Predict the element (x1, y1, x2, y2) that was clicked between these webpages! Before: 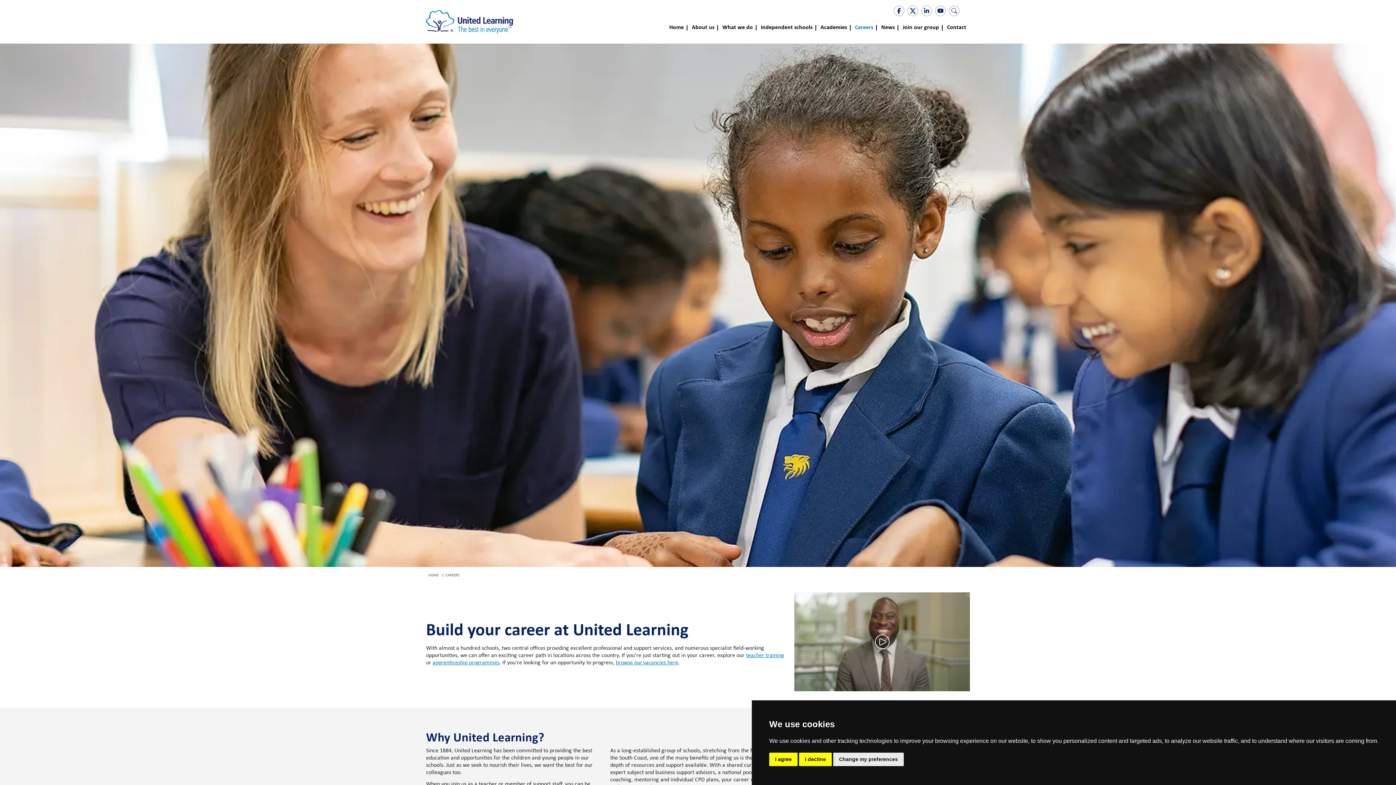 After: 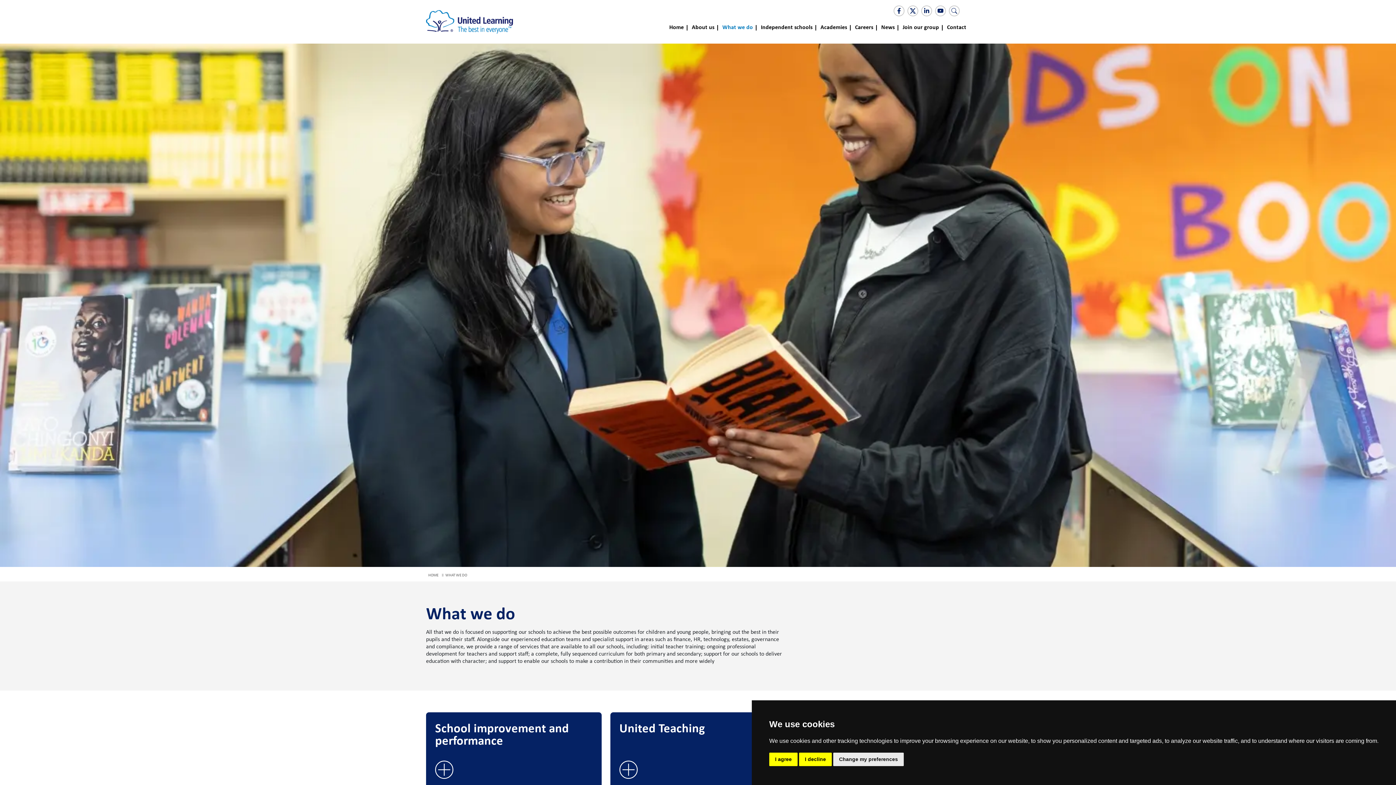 Action: label: What we do bbox: (719, 19, 756, 35)